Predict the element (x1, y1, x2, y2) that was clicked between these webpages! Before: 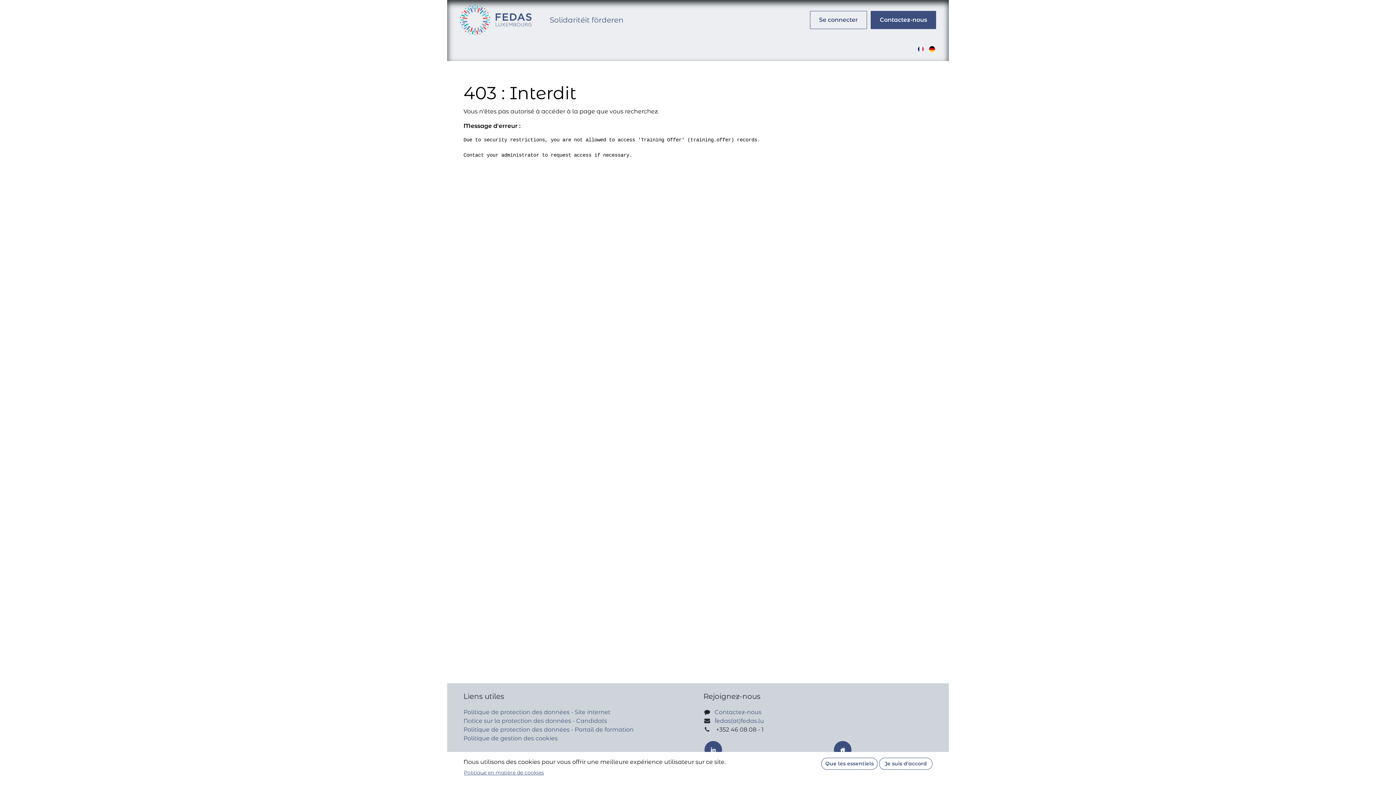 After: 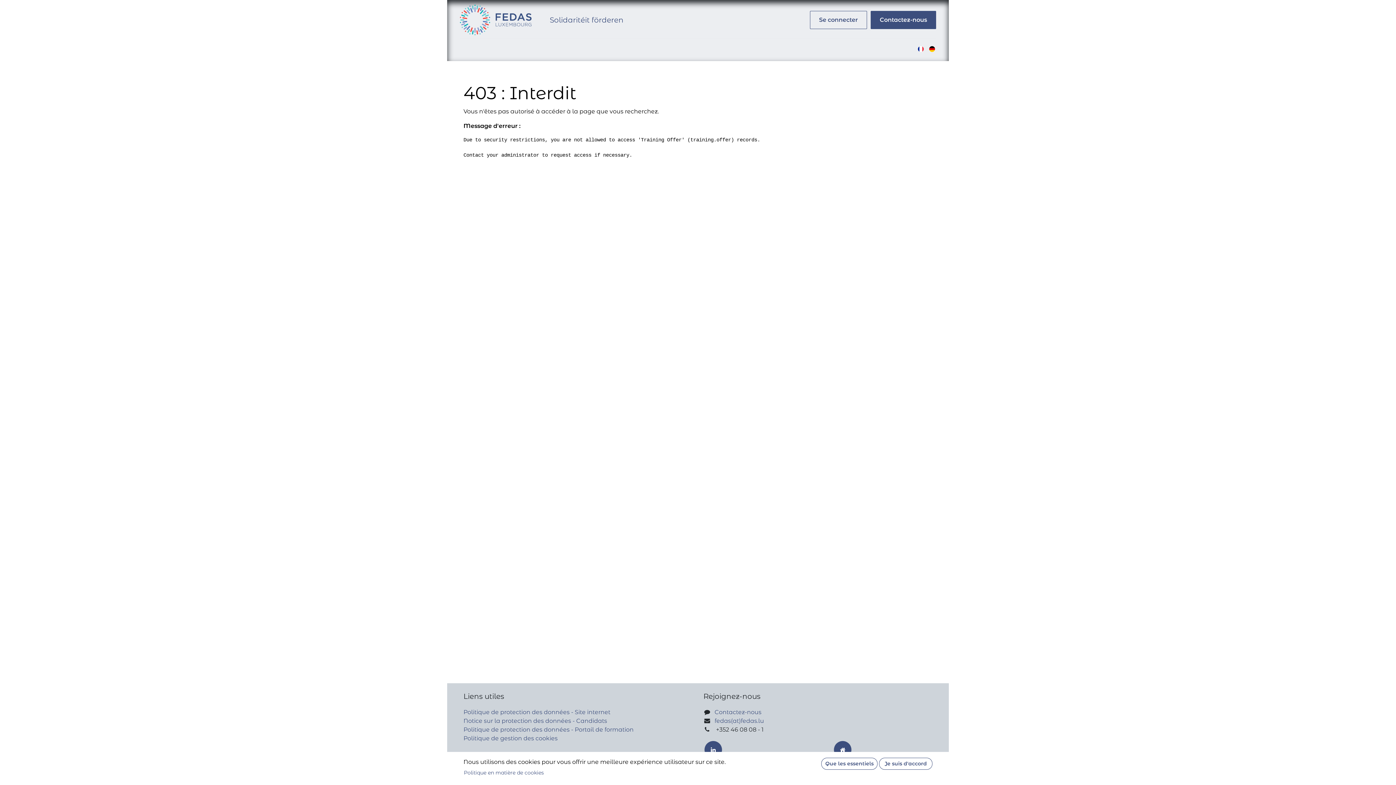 Action: label: Nos membres  bbox: (503, 41, 557, 55)